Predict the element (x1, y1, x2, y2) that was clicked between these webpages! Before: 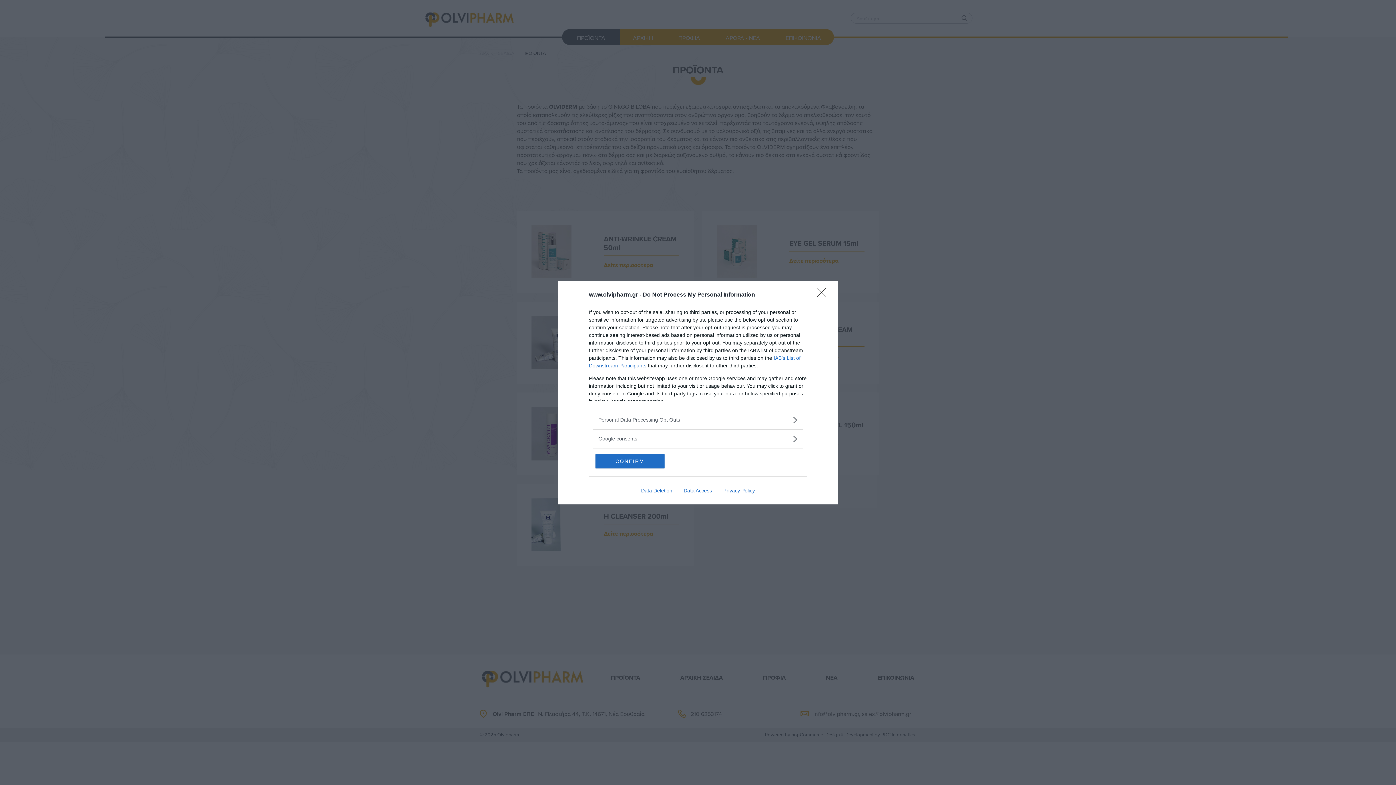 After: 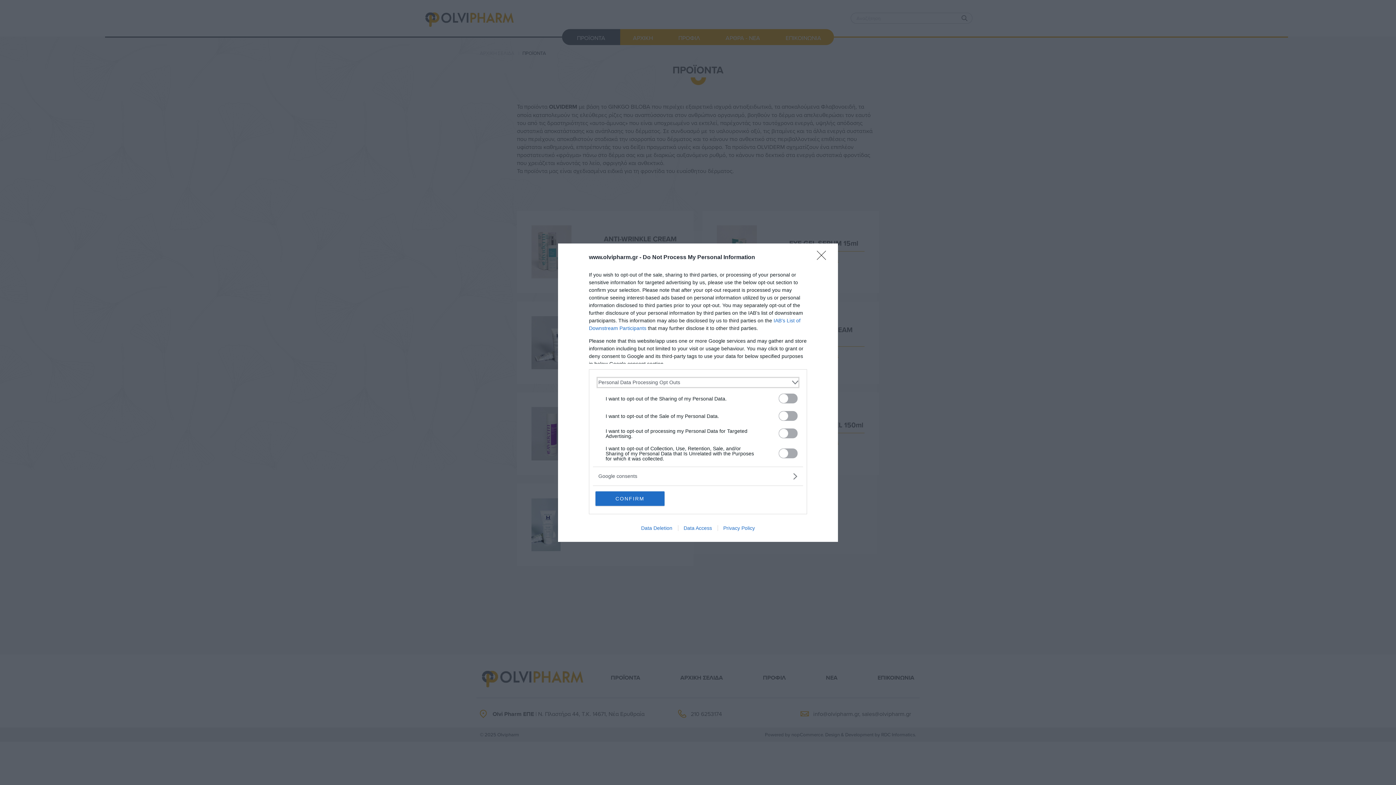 Action: label: Opt-Outs bbox: (598, 416, 797, 423)